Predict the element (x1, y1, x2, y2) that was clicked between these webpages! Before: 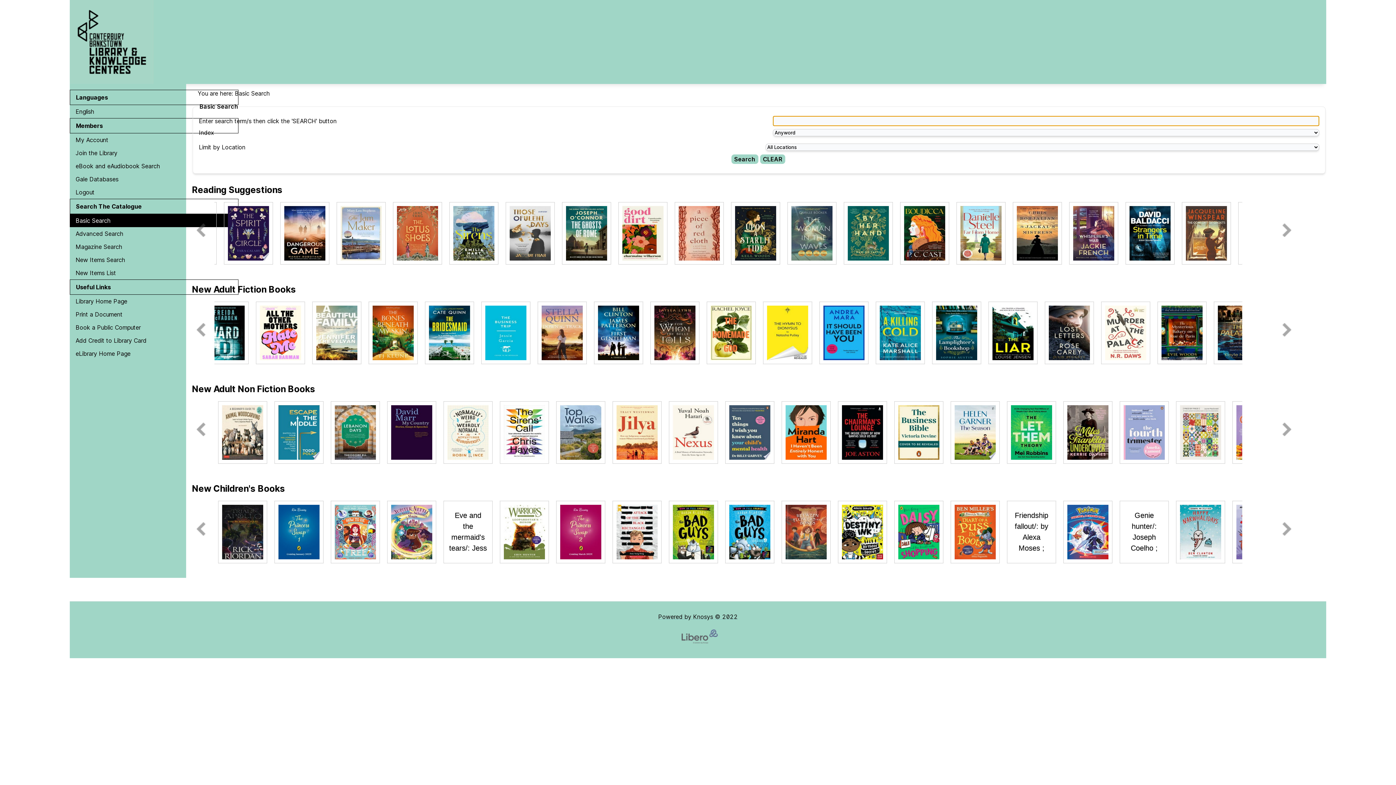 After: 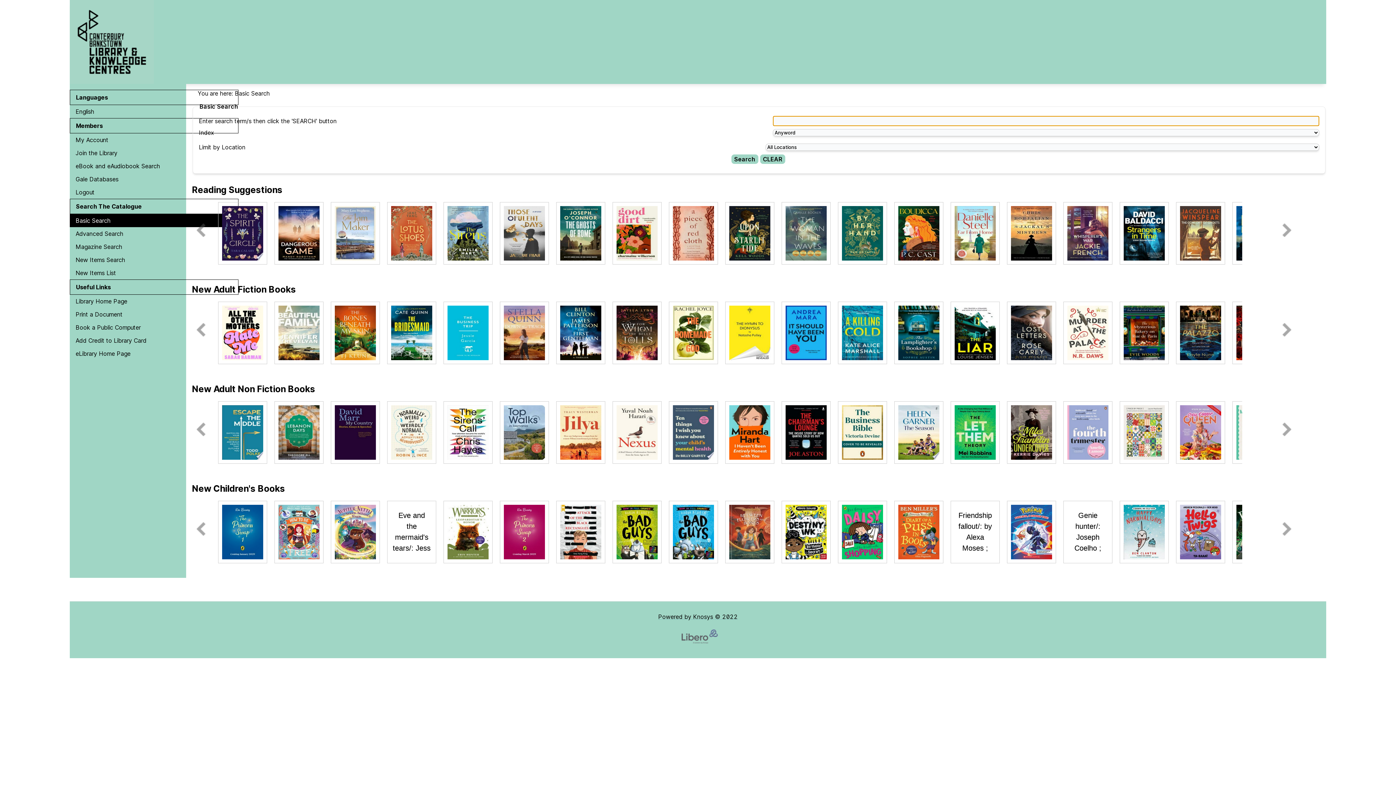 Action: label: Logout bbox: (69, 185, 238, 198)